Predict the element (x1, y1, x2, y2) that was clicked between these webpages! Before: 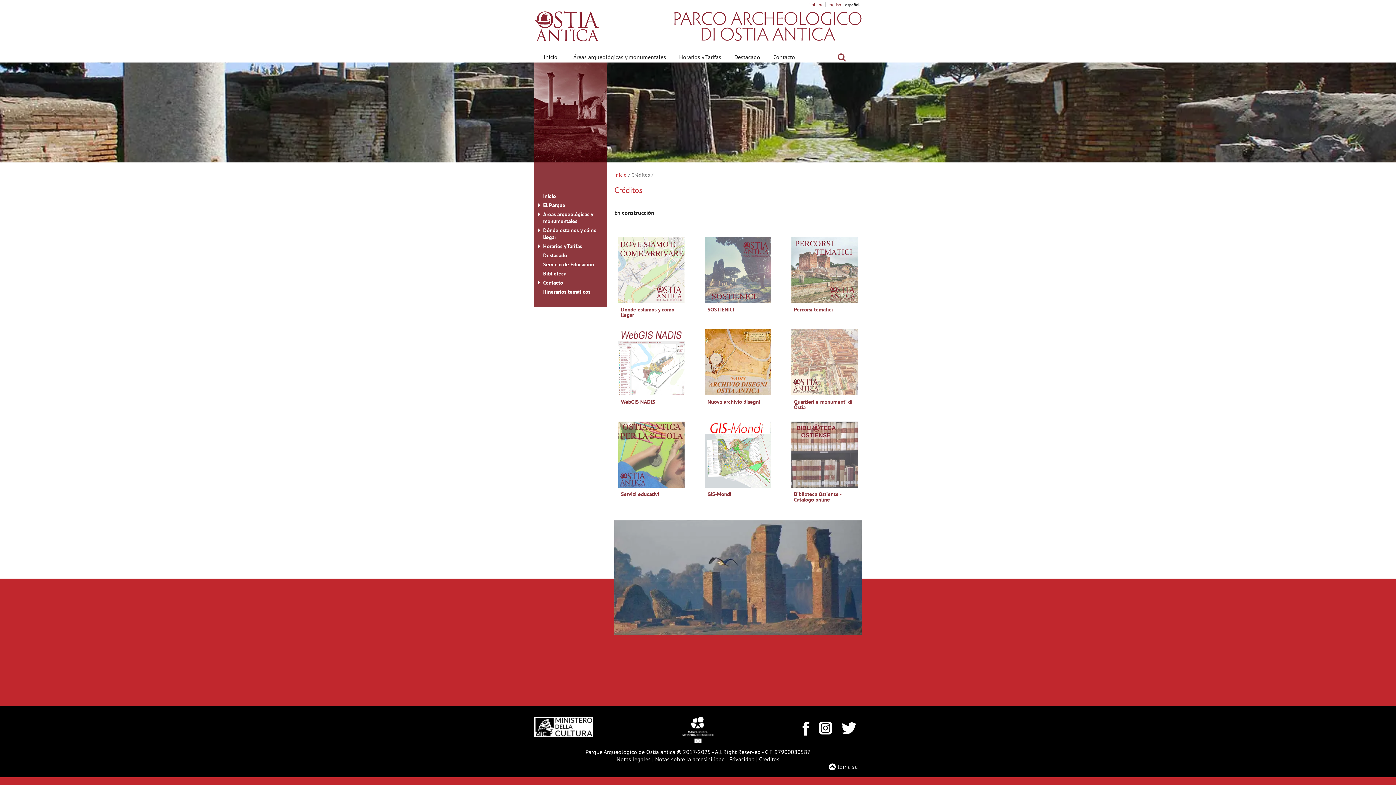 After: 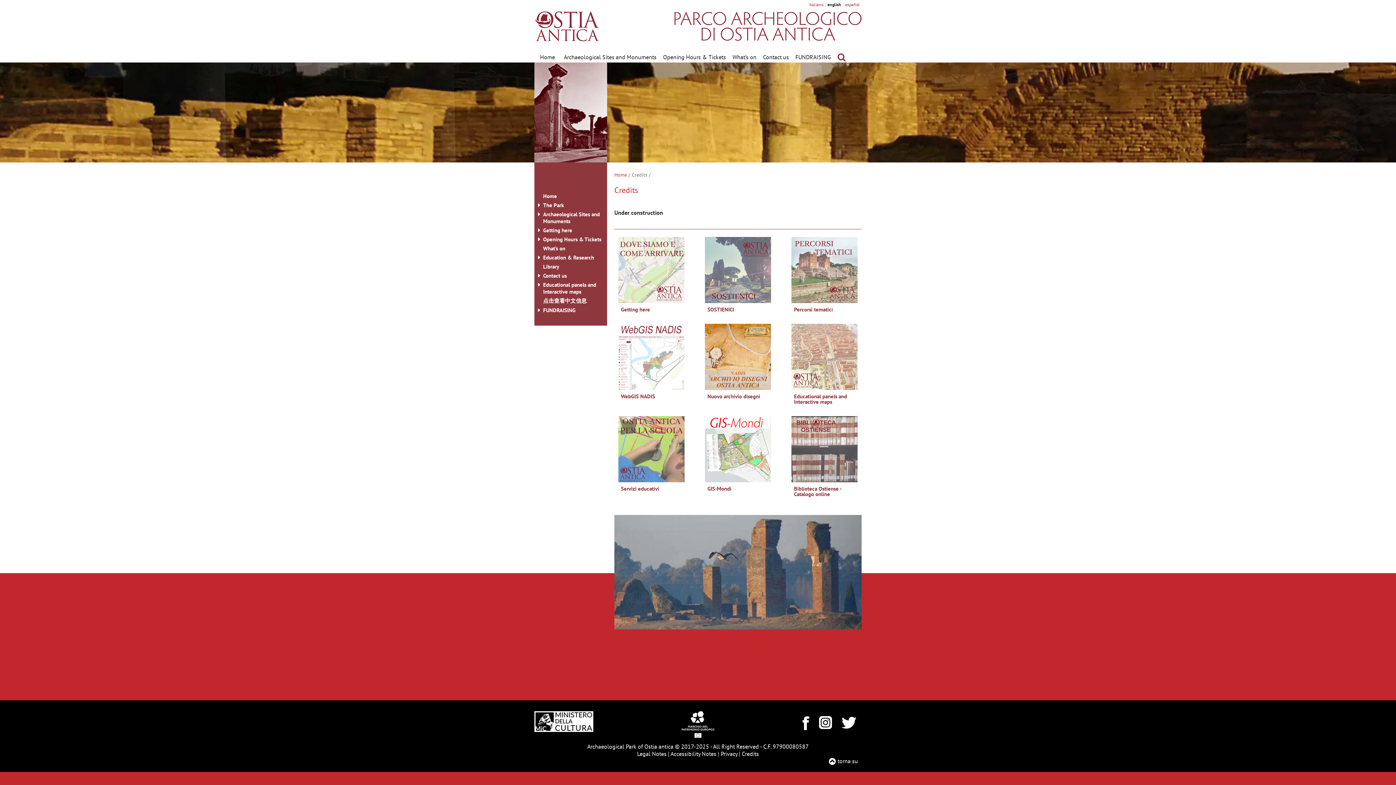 Action: label: english bbox: (827, 1, 841, 7)